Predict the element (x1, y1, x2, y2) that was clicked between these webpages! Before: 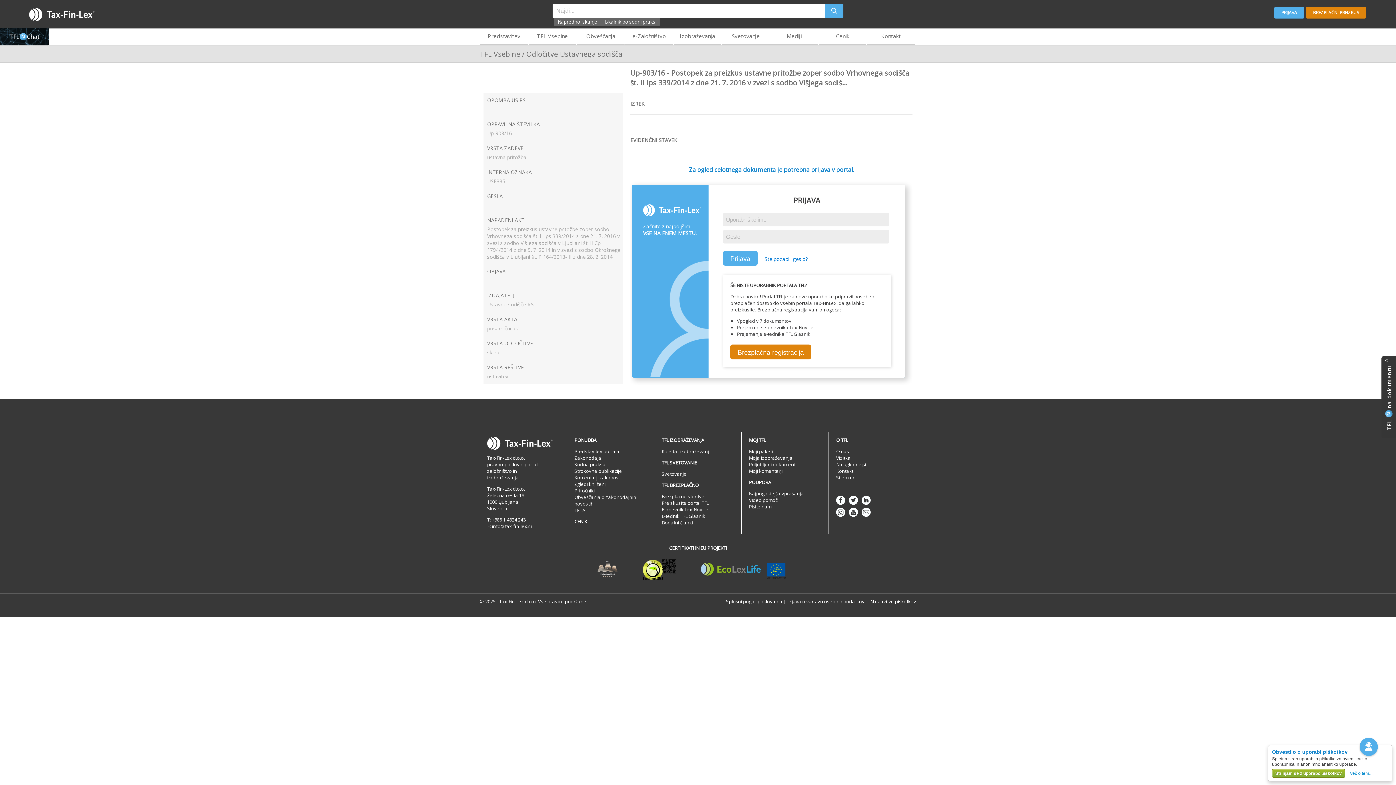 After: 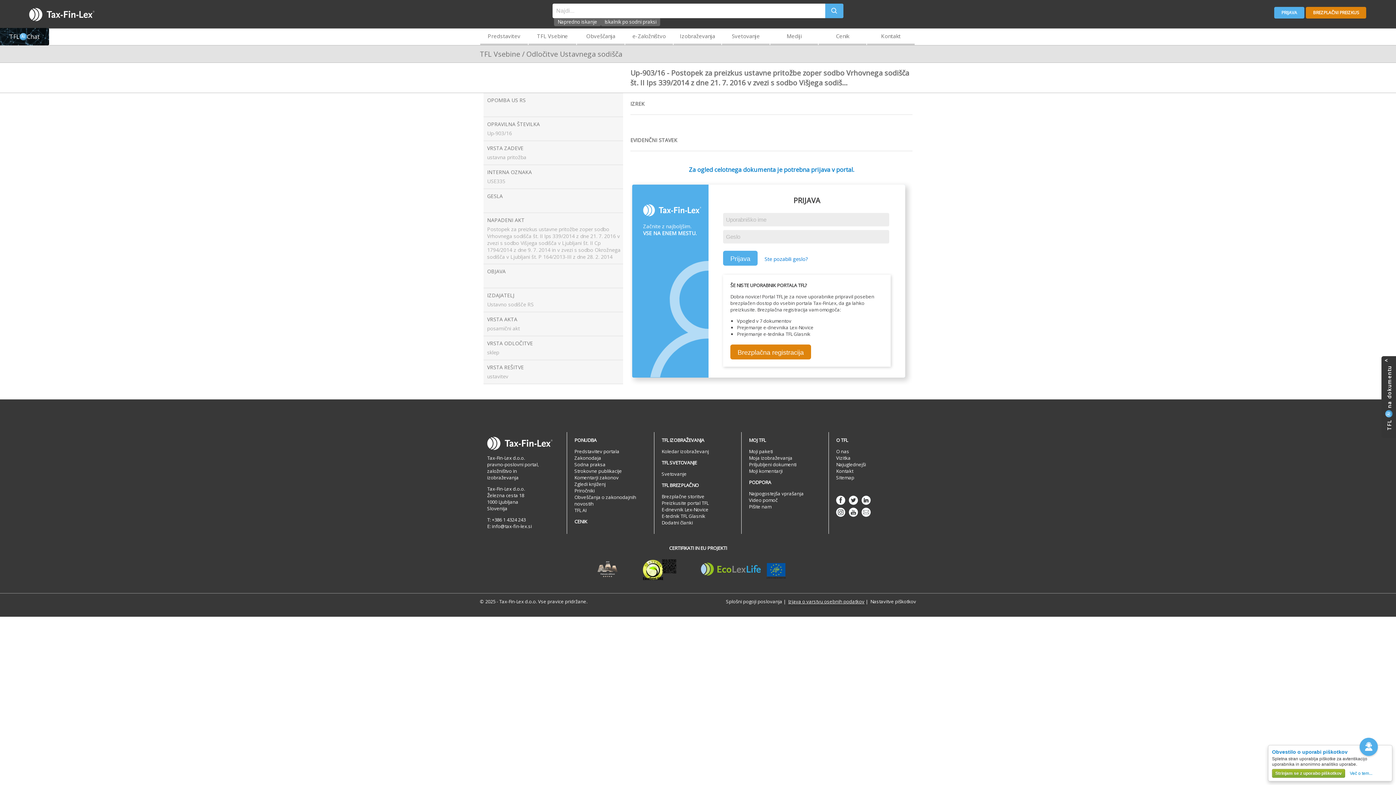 Action: bbox: (788, 598, 864, 605) label: Izjava o varstvu osebnih podatkov